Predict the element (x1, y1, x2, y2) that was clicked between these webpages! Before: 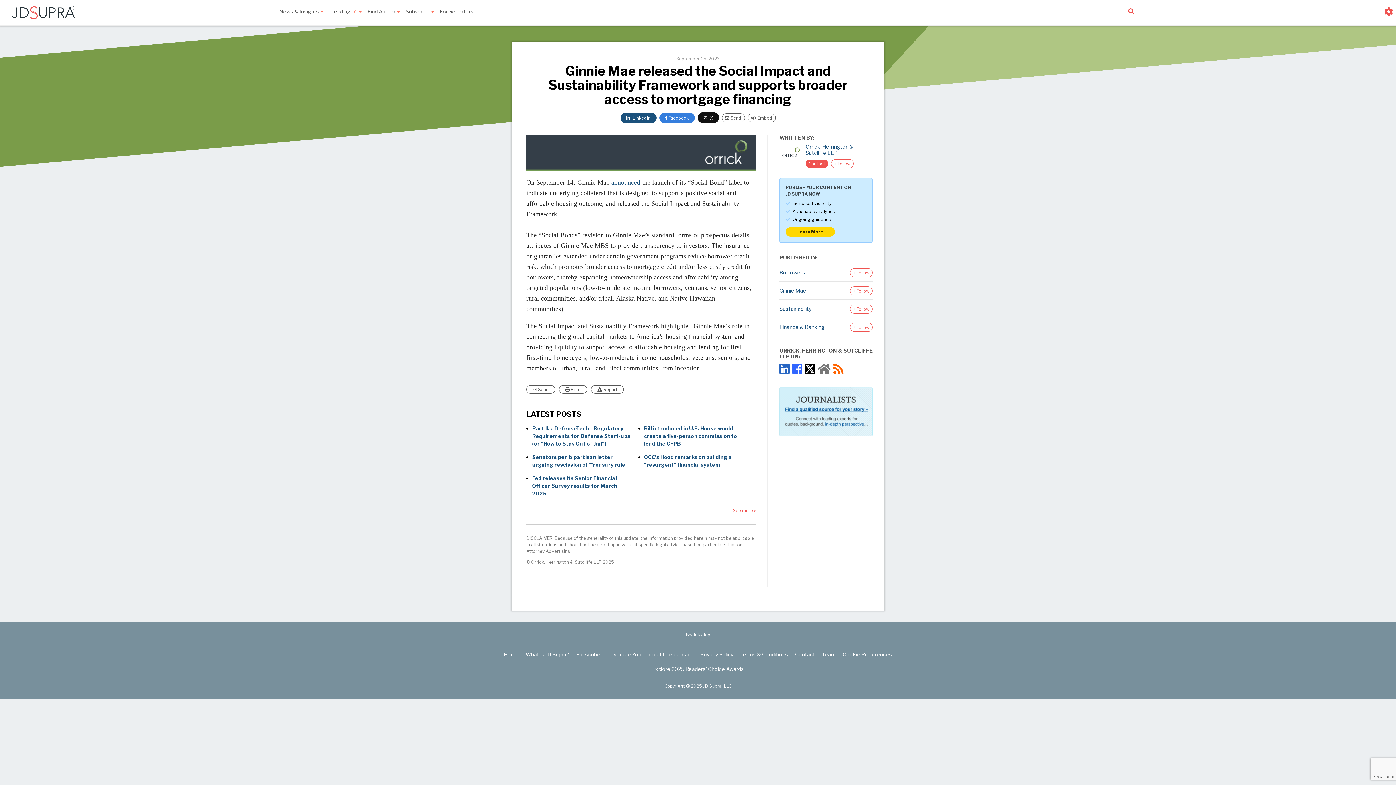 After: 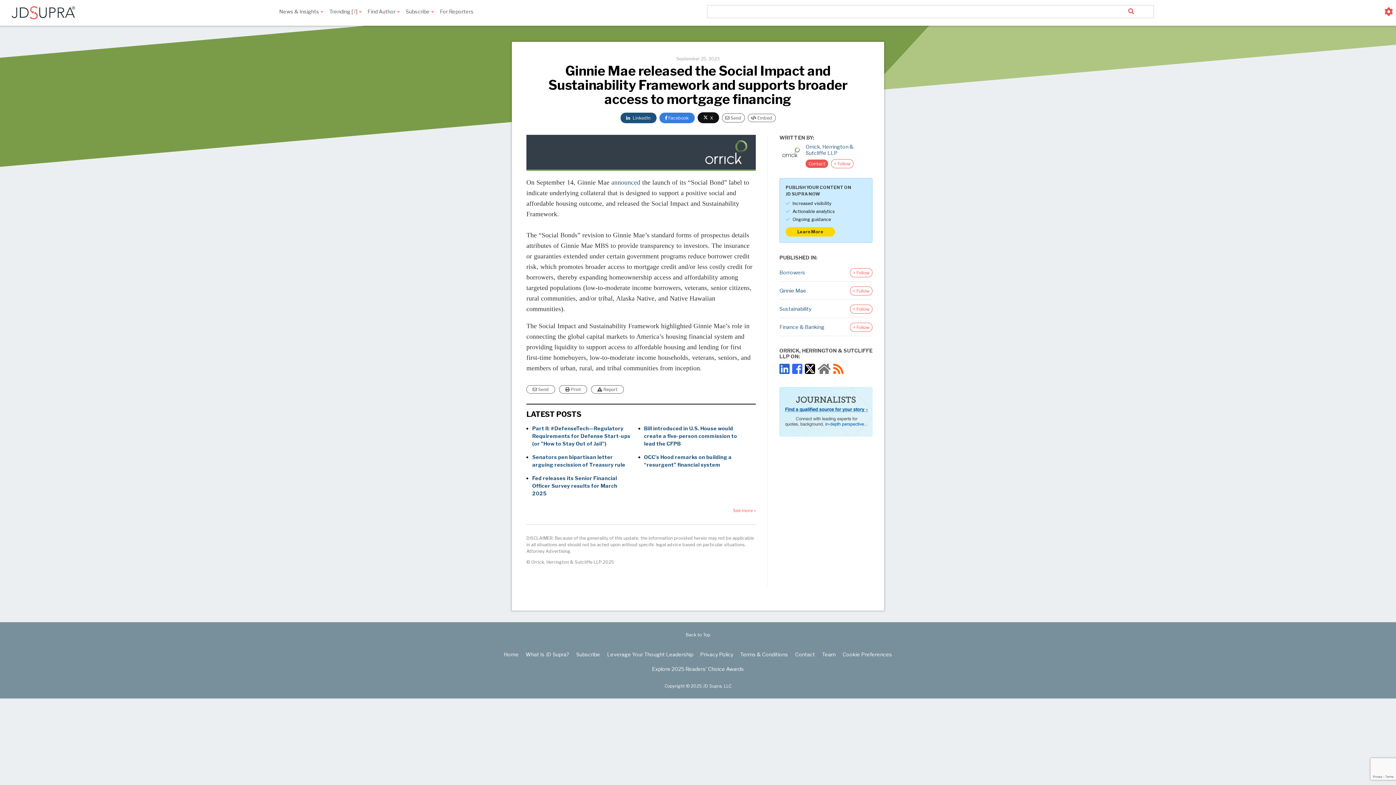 Action: bbox: (779, 368, 789, 374)